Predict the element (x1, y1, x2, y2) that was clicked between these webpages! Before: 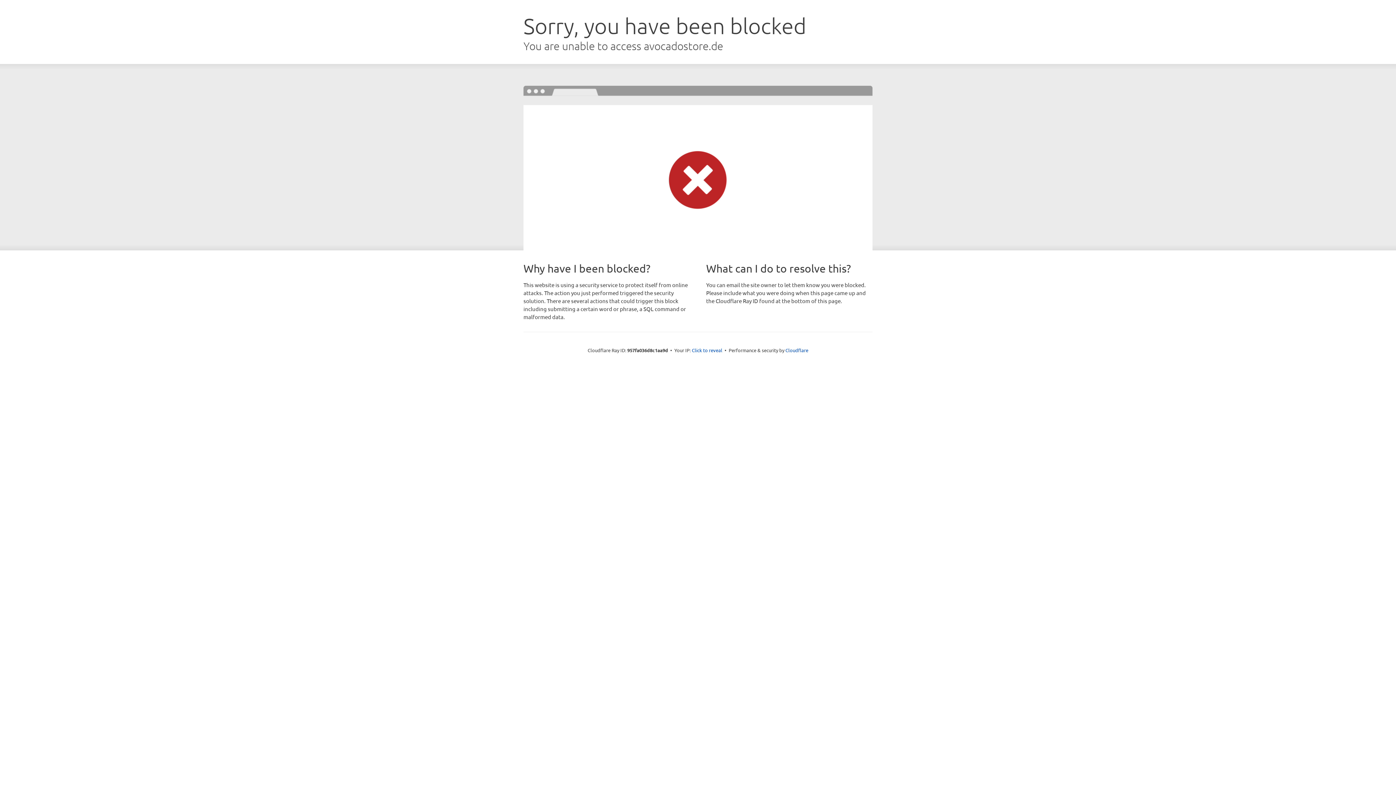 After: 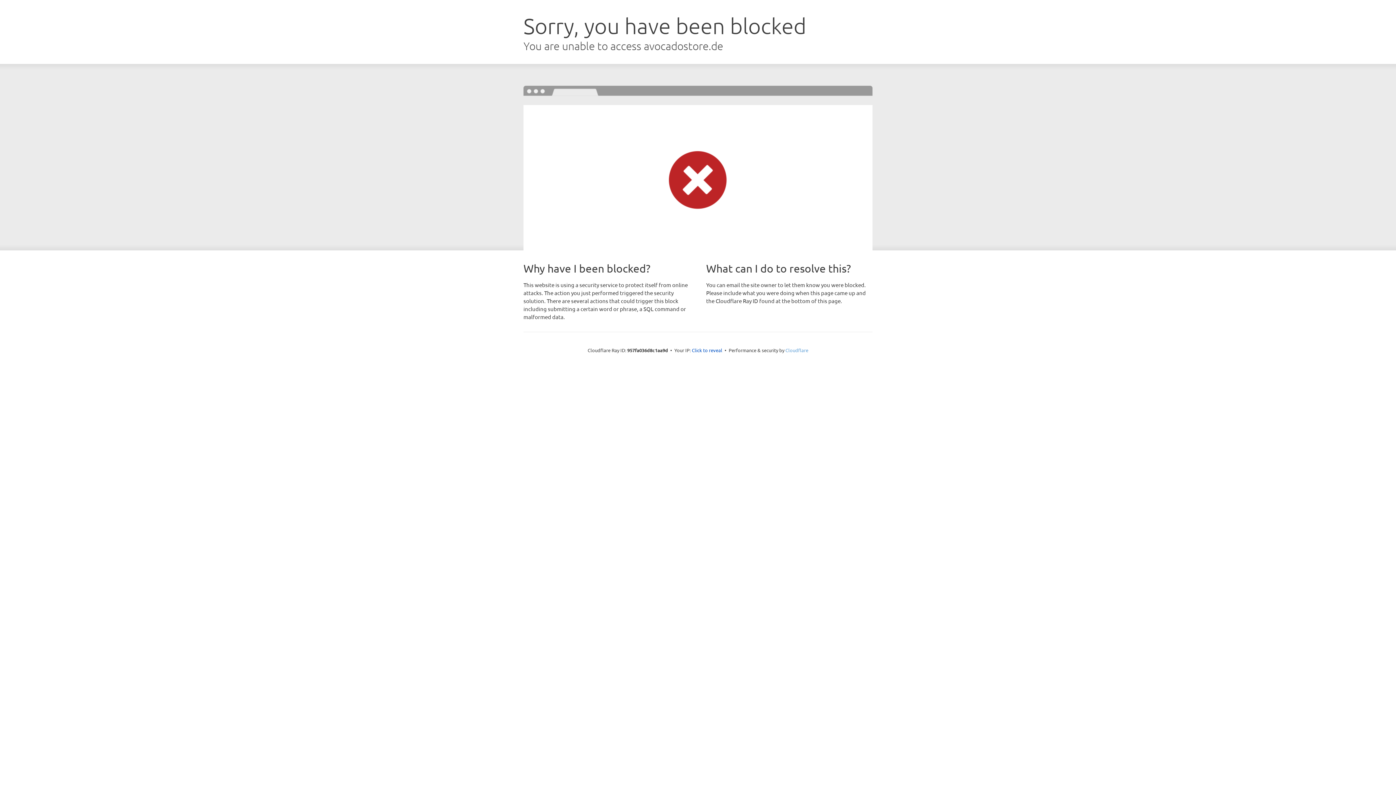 Action: label: Cloudflare bbox: (785, 347, 808, 353)